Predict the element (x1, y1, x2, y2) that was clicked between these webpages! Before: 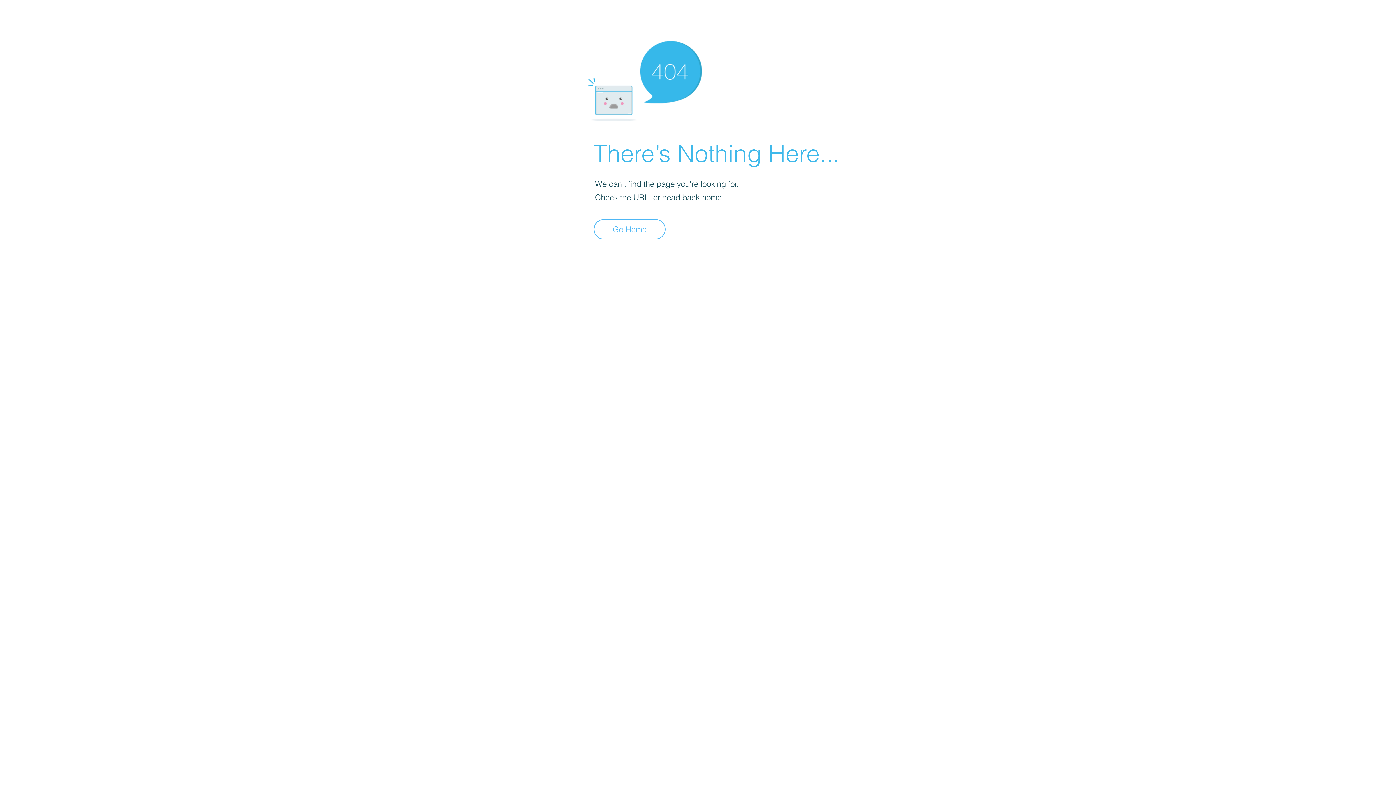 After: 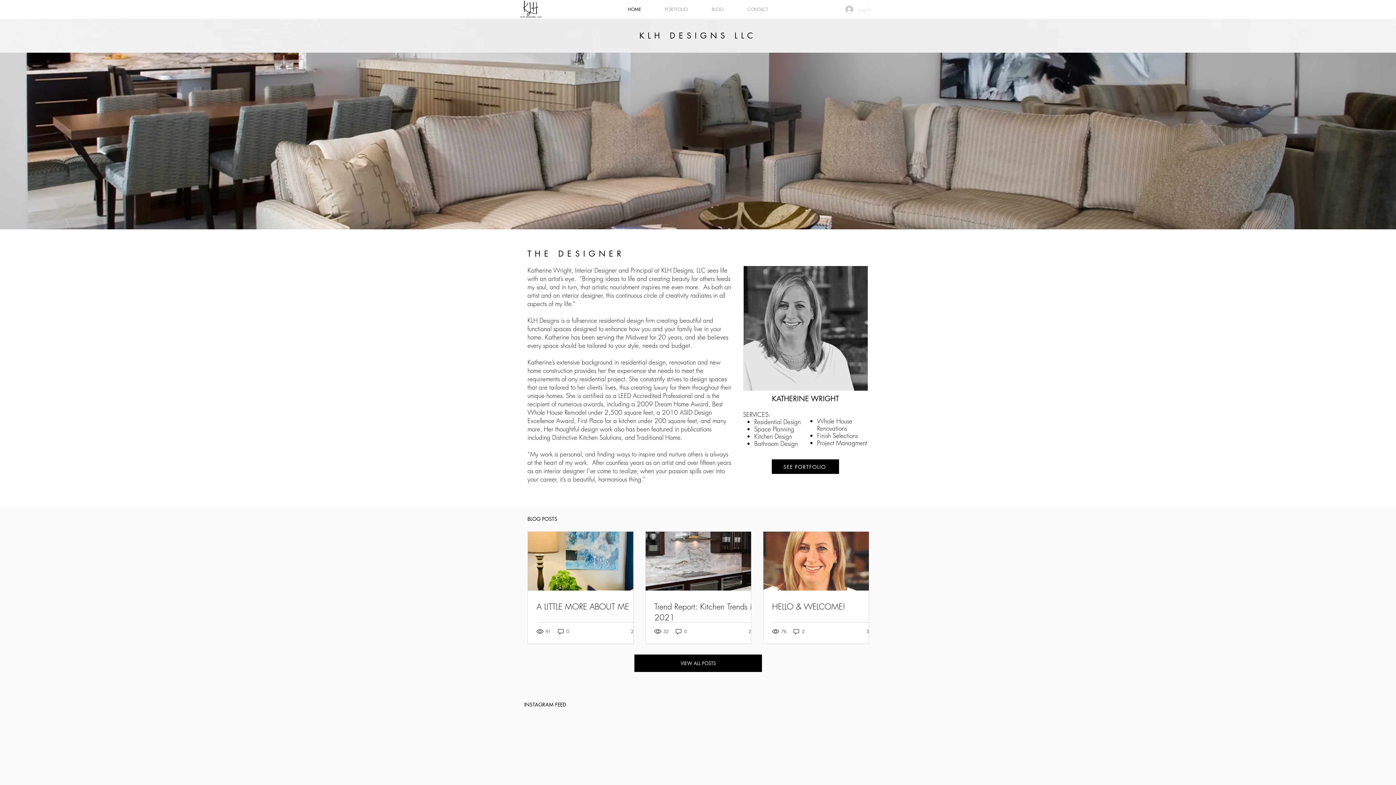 Action: label: Go Home bbox: (593, 219, 665, 239)